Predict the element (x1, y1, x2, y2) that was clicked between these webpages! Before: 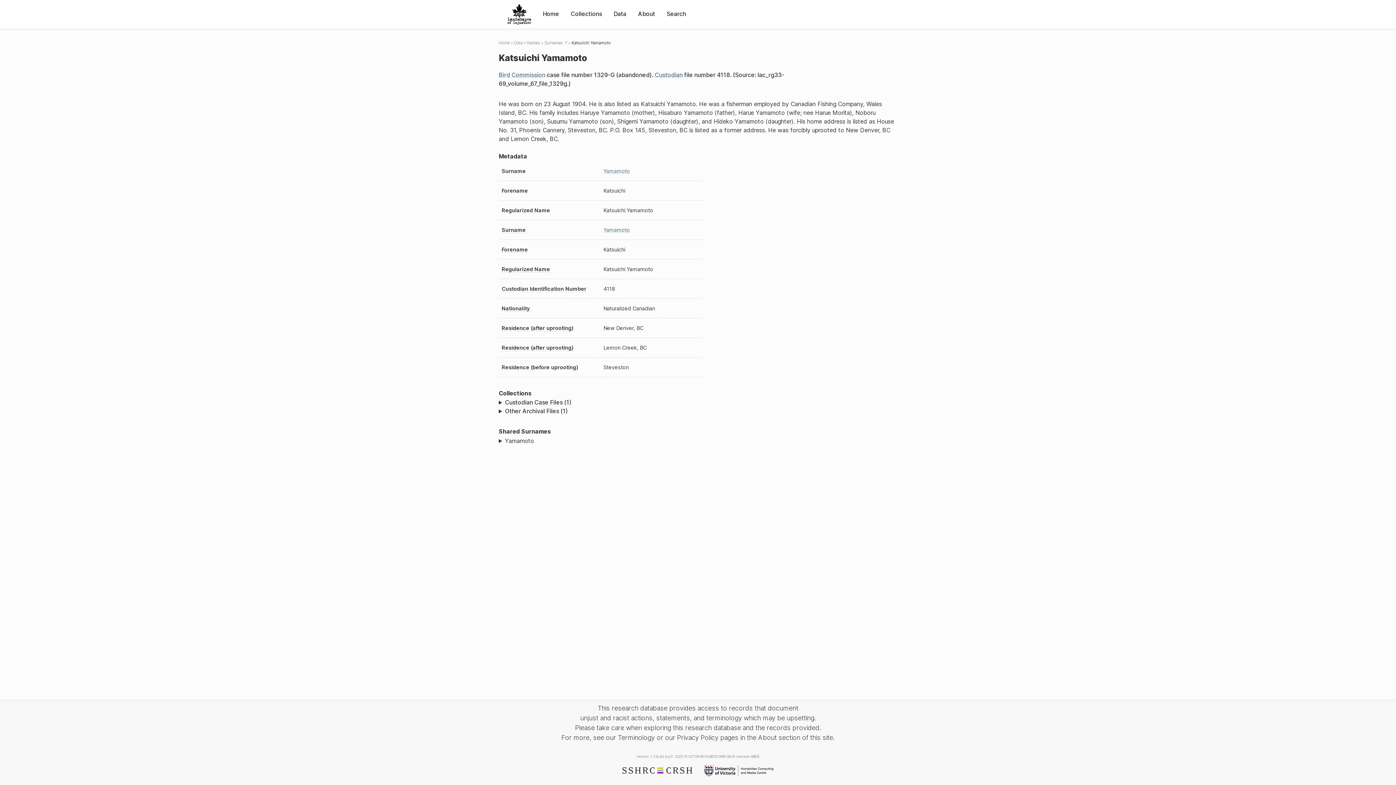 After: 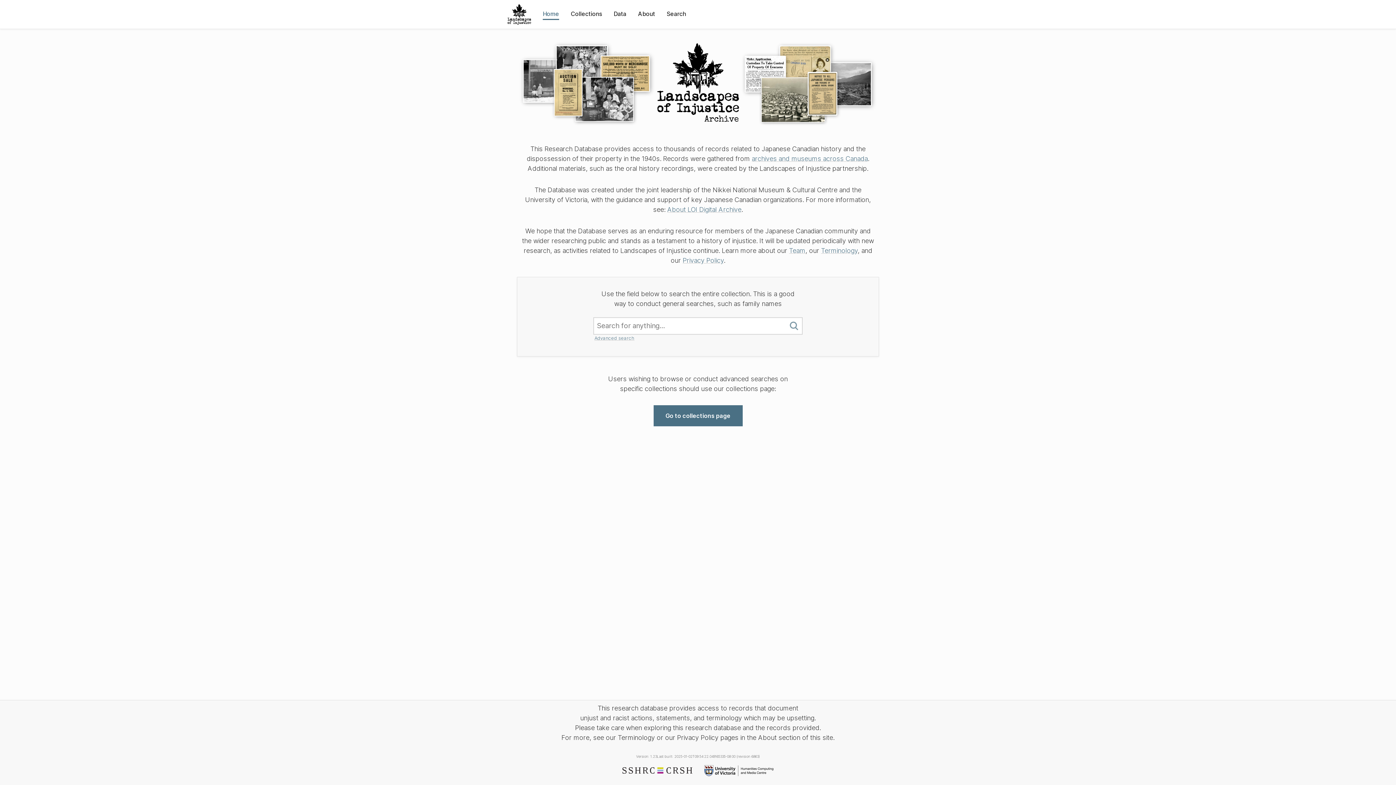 Action: bbox: (501, 0, 537, 28)